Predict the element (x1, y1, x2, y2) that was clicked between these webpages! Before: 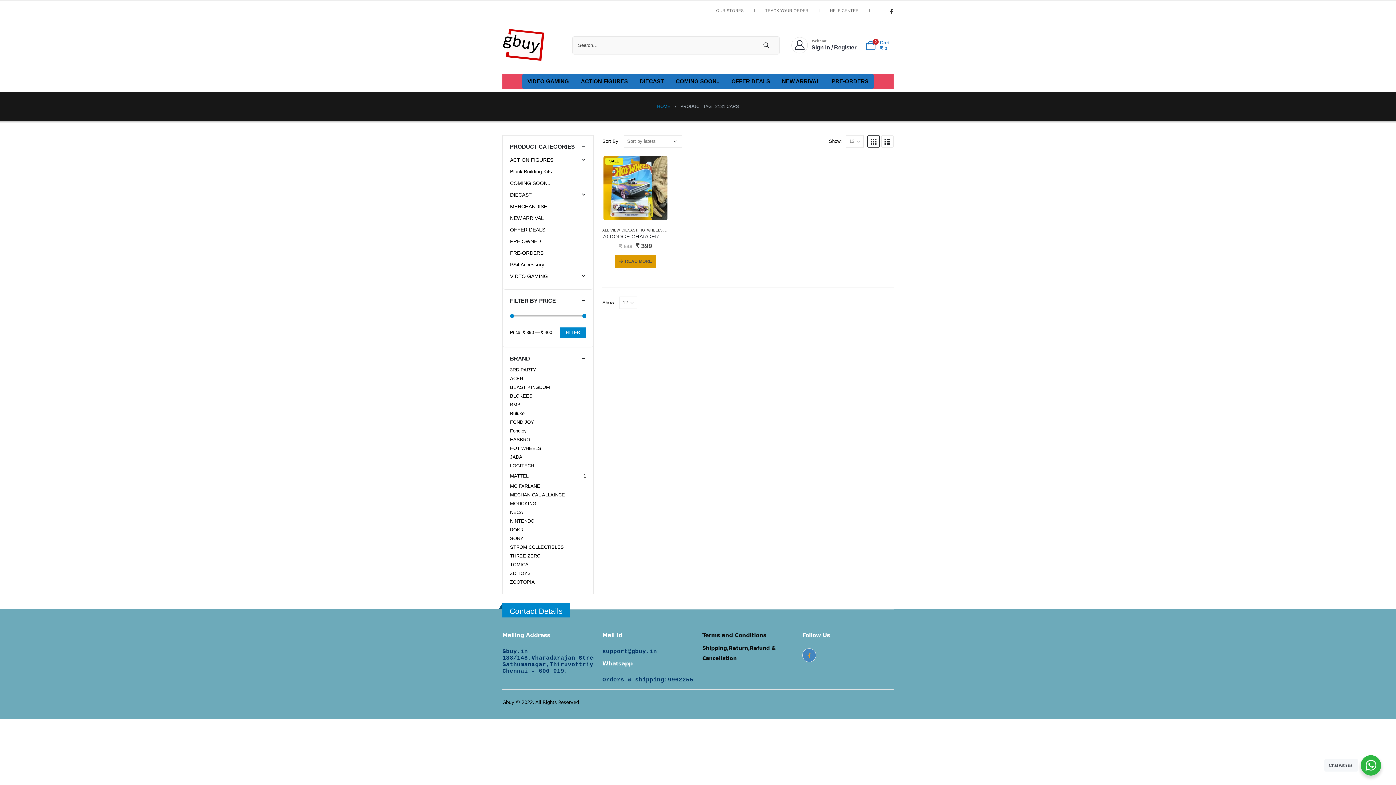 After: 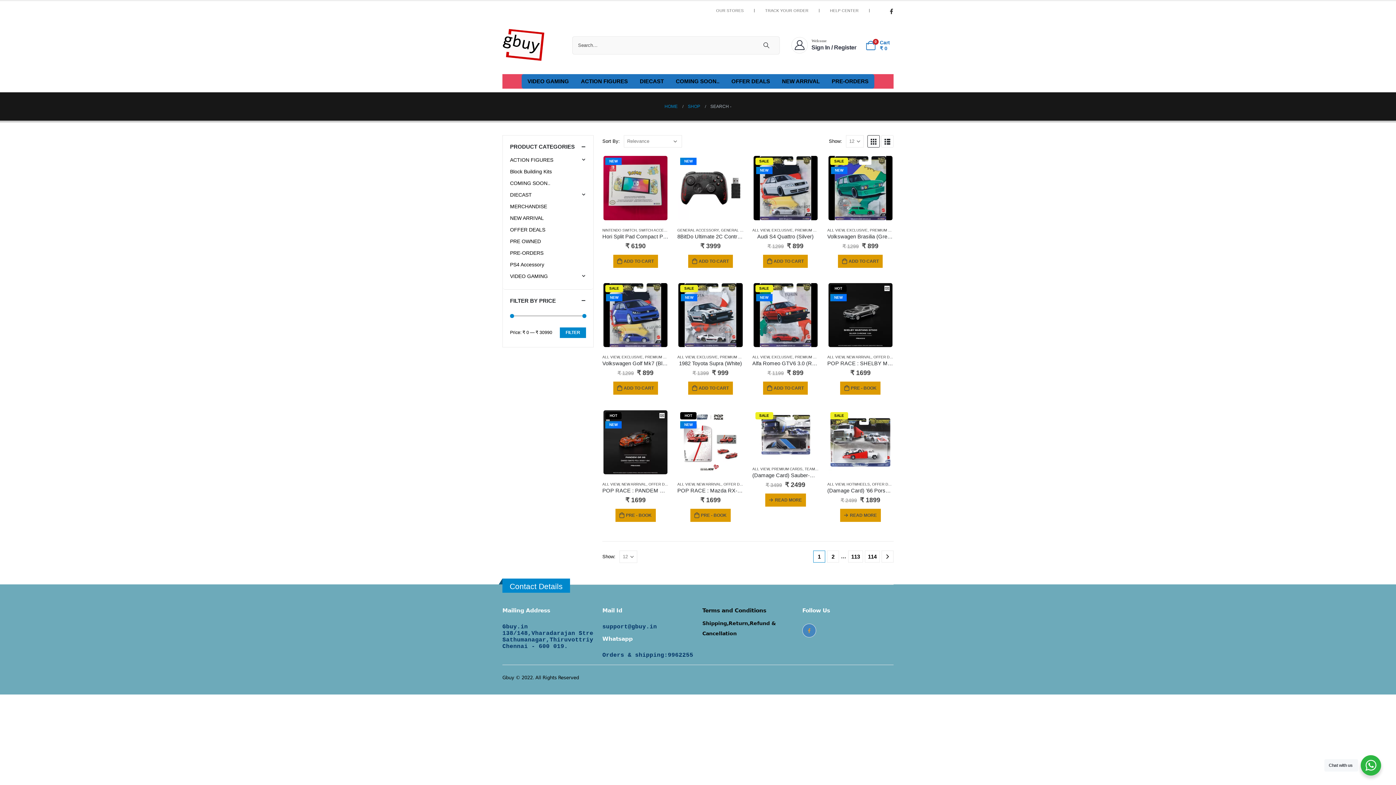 Action: bbox: (753, 36, 779, 54)